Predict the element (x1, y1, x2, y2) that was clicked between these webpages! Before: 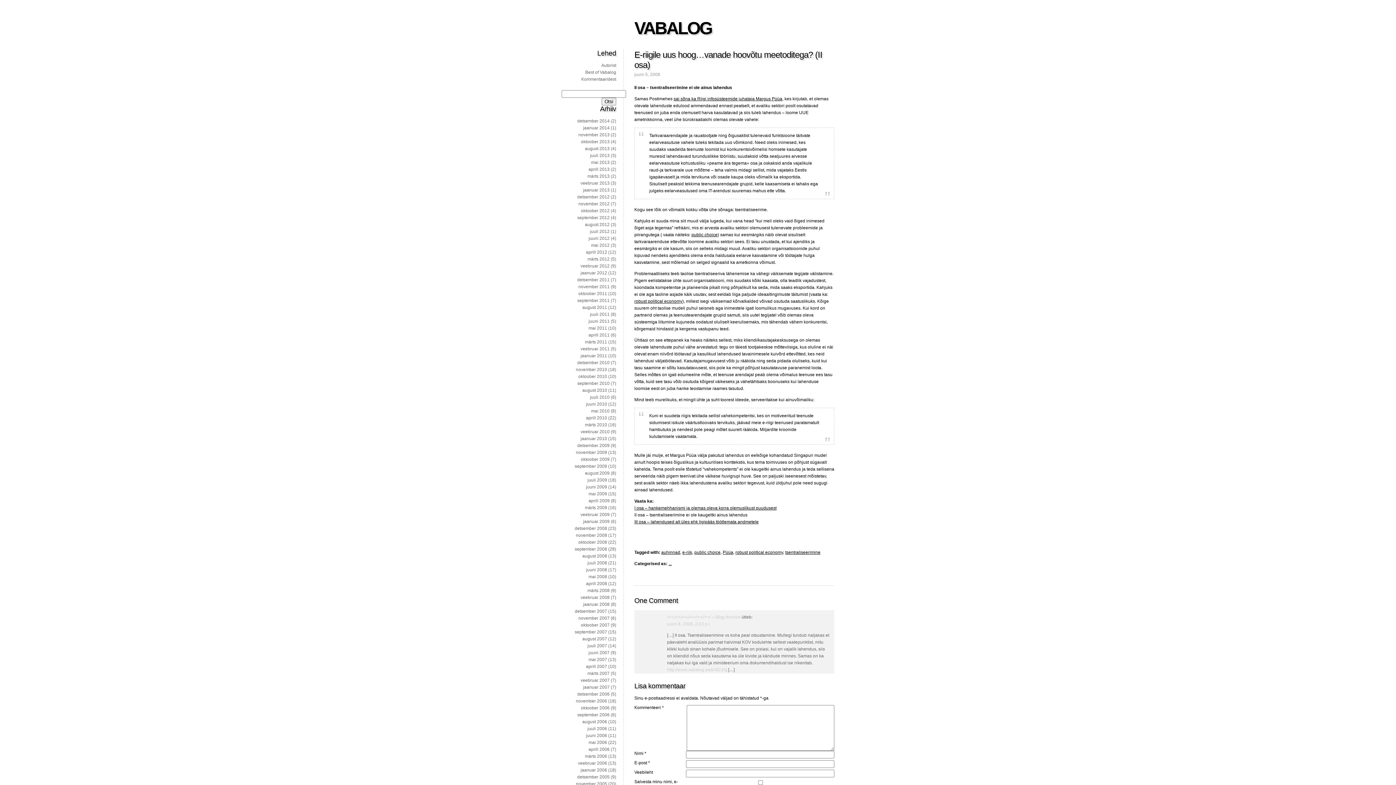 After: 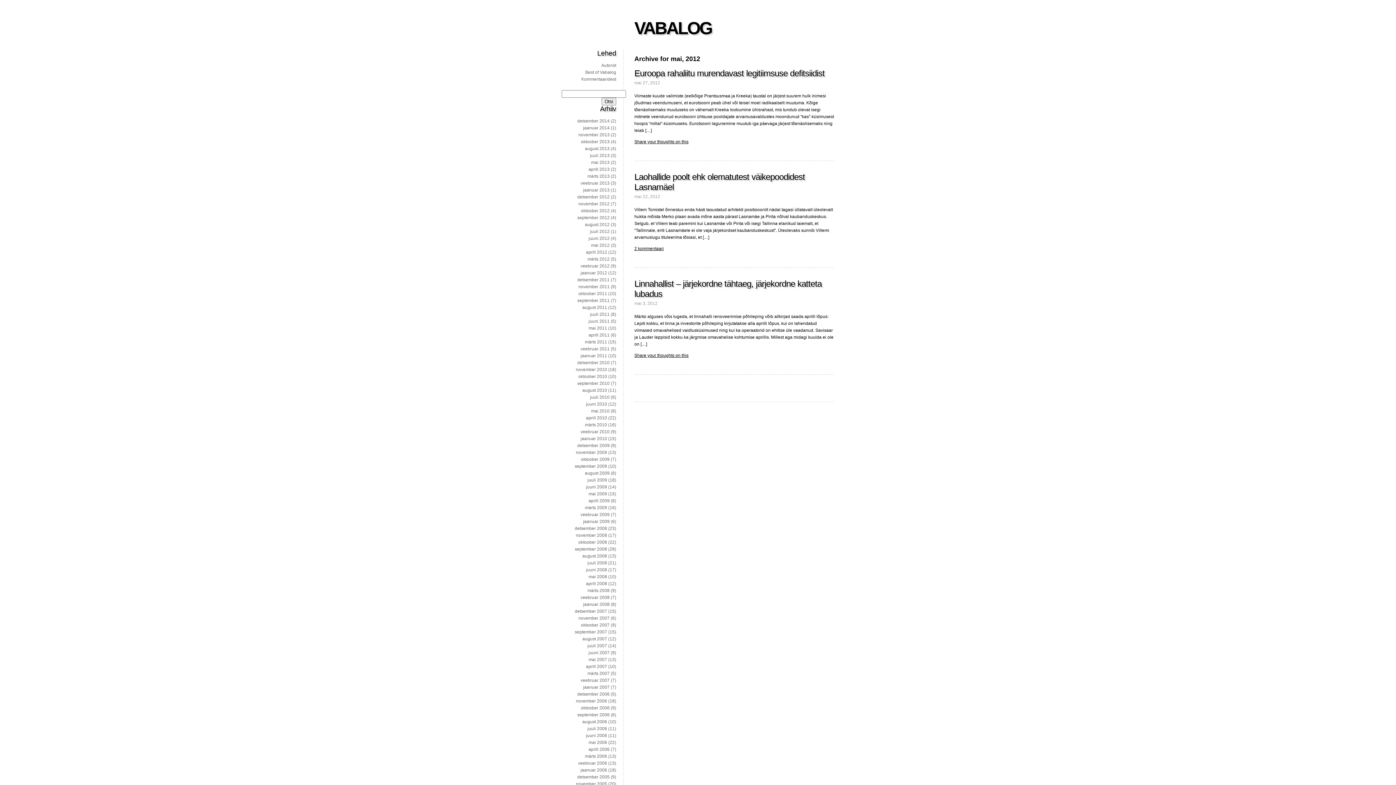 Action: label: mai 2012 bbox: (591, 242, 609, 248)